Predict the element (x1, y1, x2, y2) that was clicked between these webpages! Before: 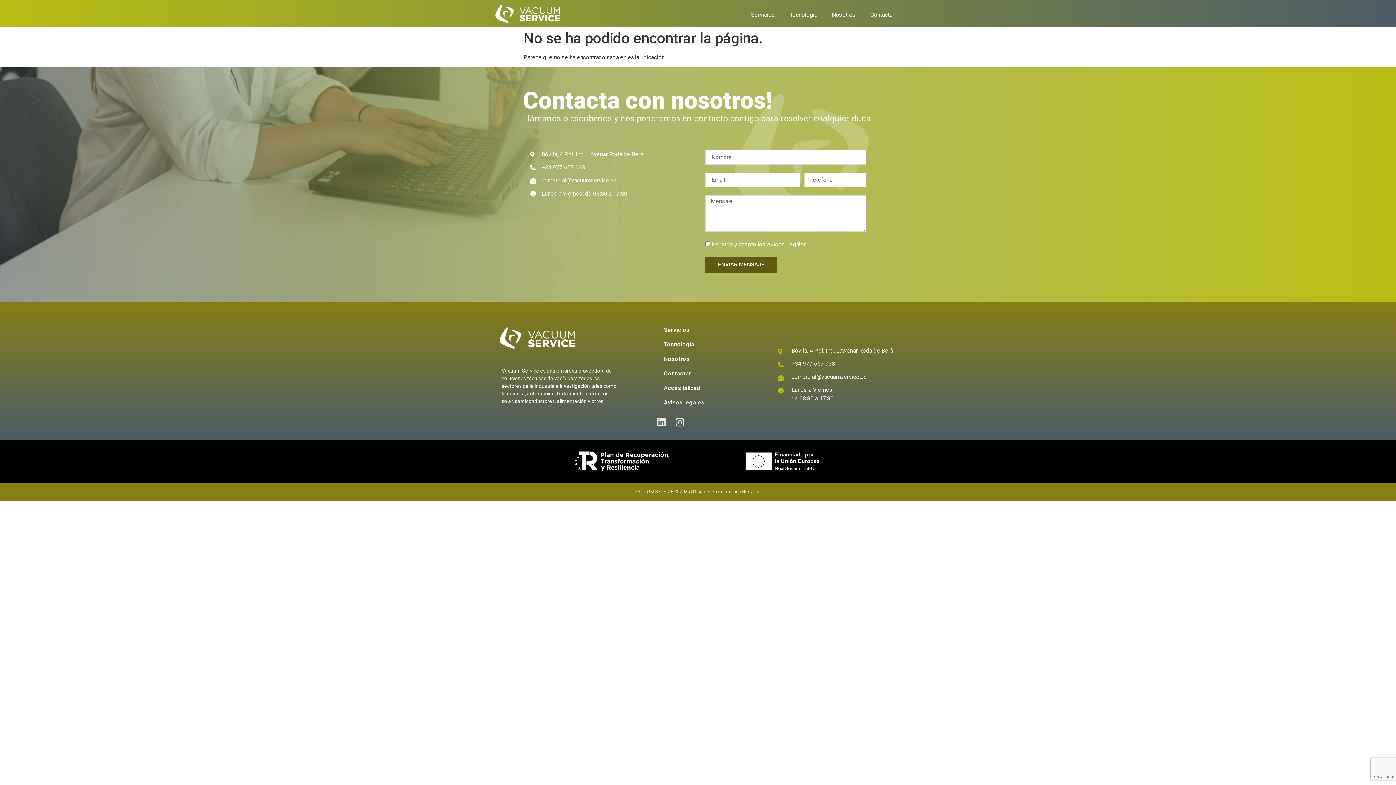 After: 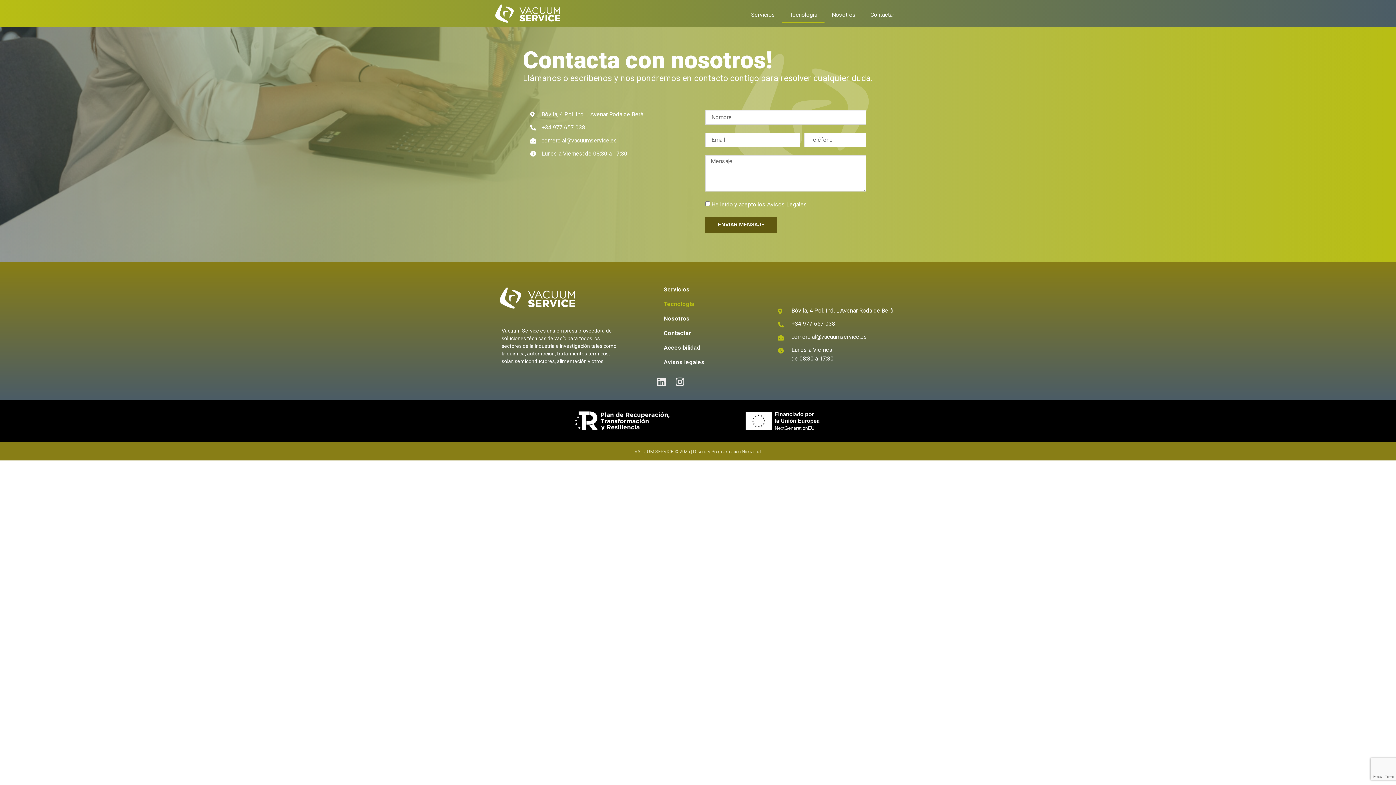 Action: label: Tecnología bbox: (782, 6, 824, 23)